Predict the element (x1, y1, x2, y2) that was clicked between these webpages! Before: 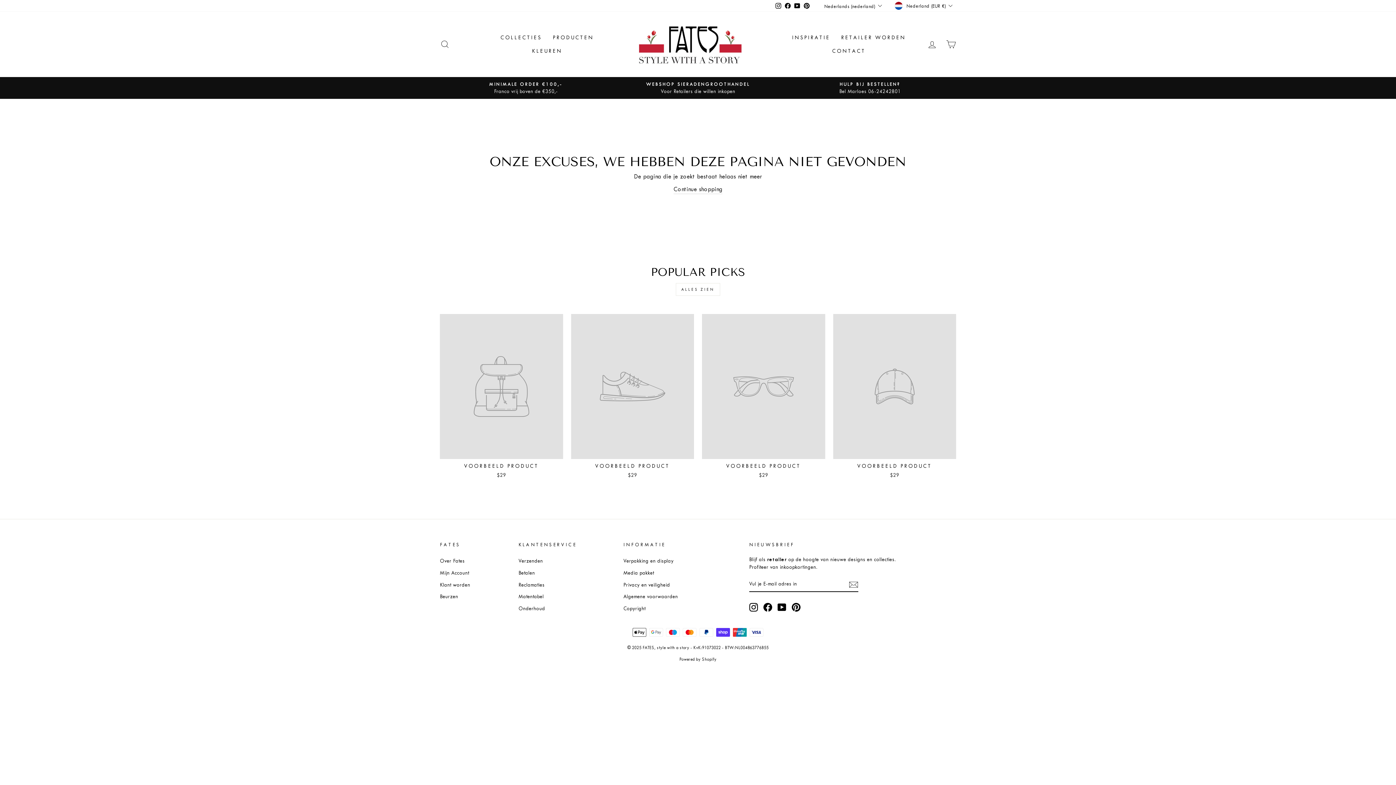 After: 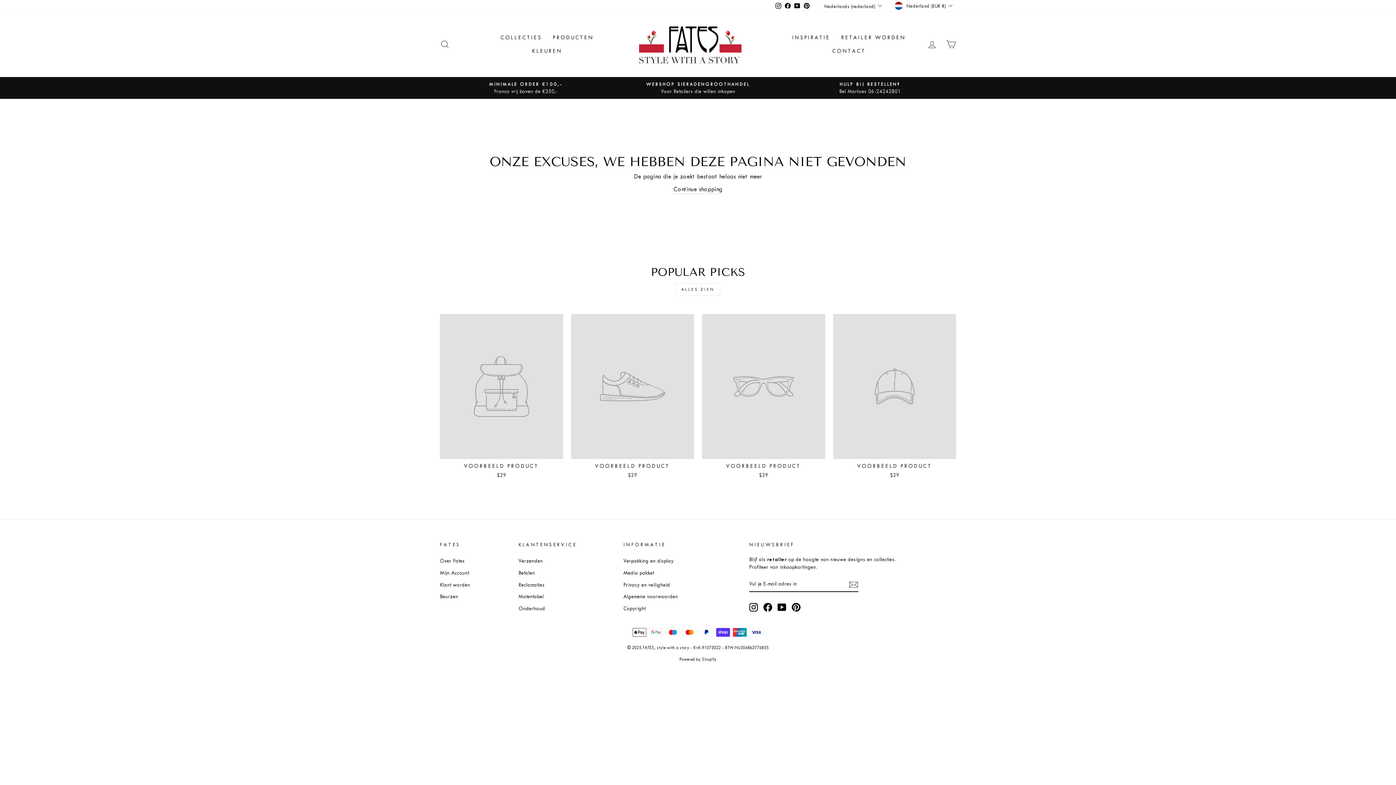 Action: label: Pinterest bbox: (802, 0, 811, 11)